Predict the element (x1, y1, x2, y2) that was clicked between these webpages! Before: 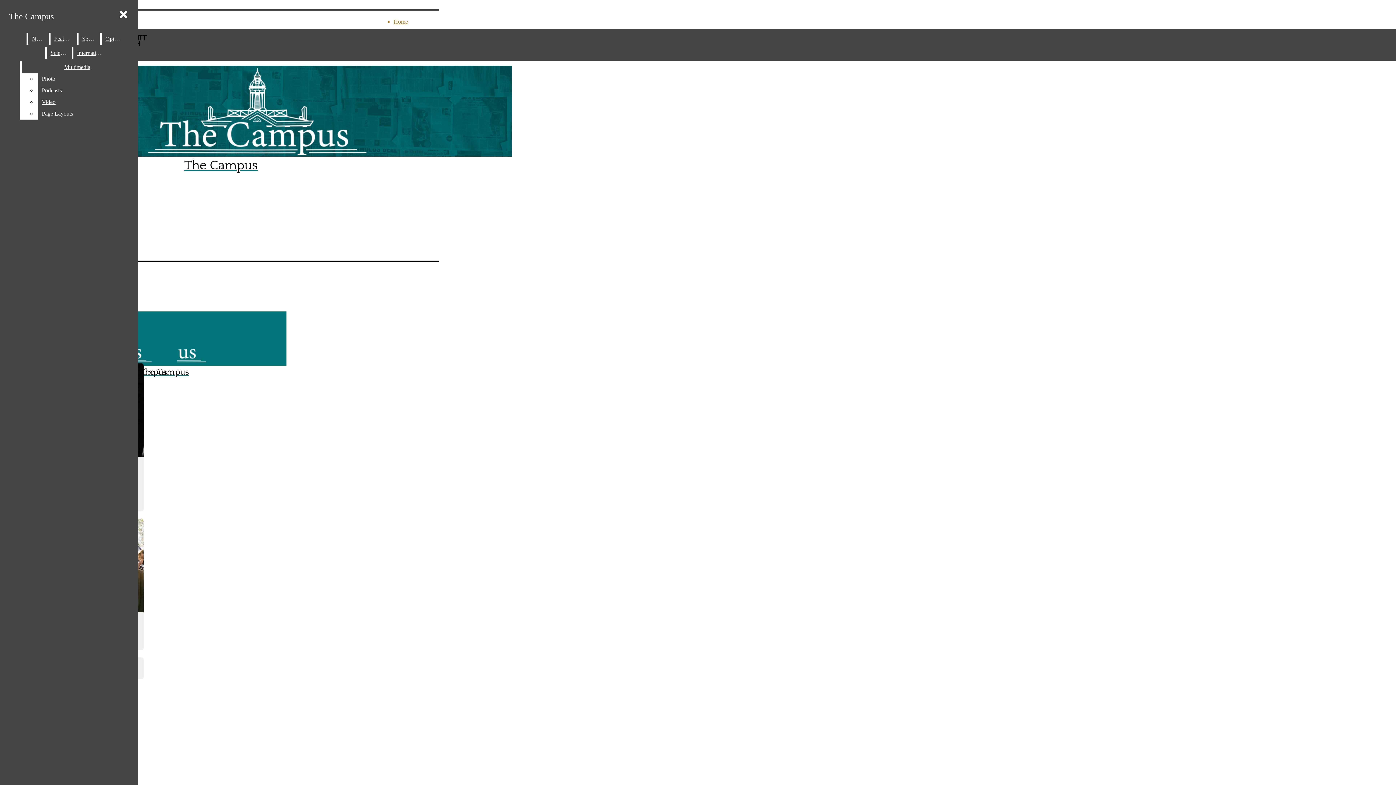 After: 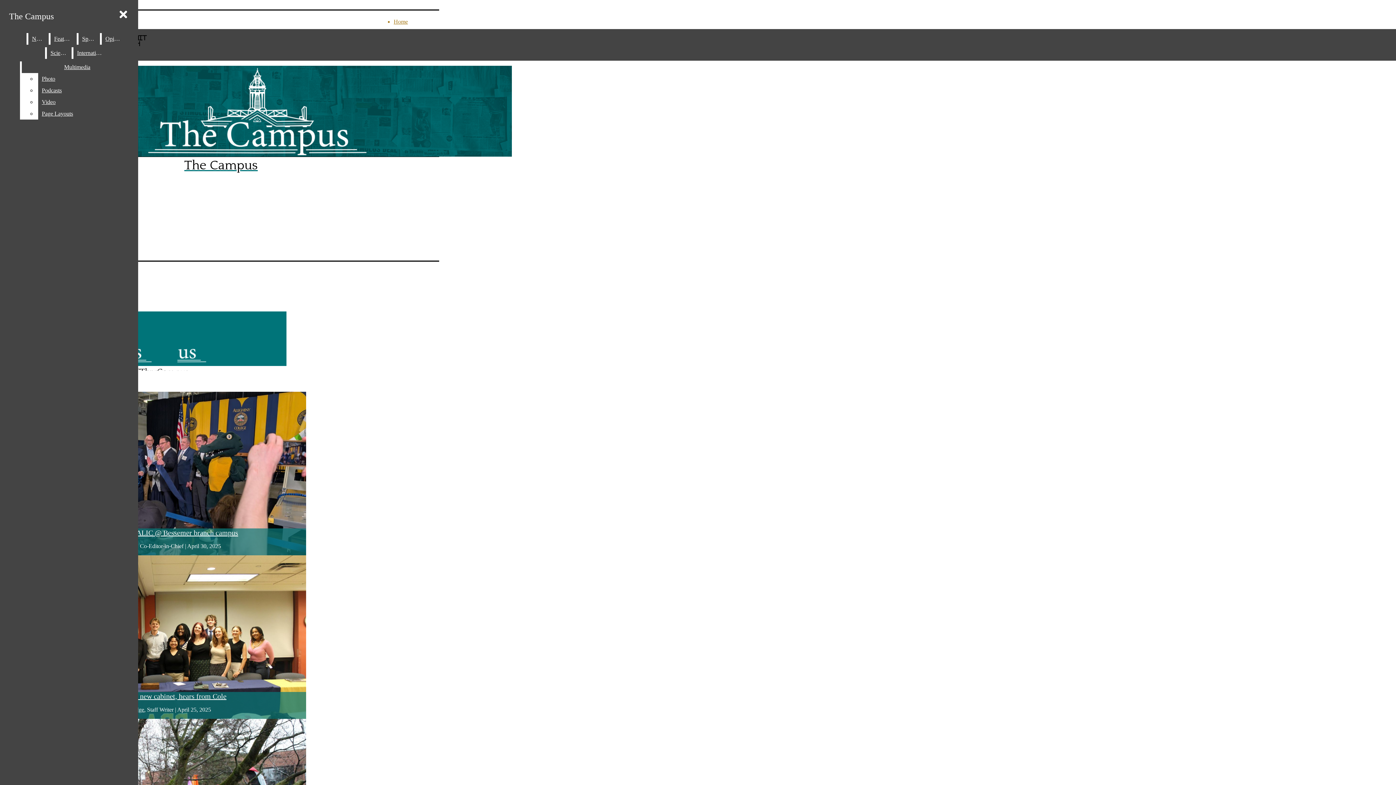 Action: label: The Campus bbox: (2, 22, 439, 172)